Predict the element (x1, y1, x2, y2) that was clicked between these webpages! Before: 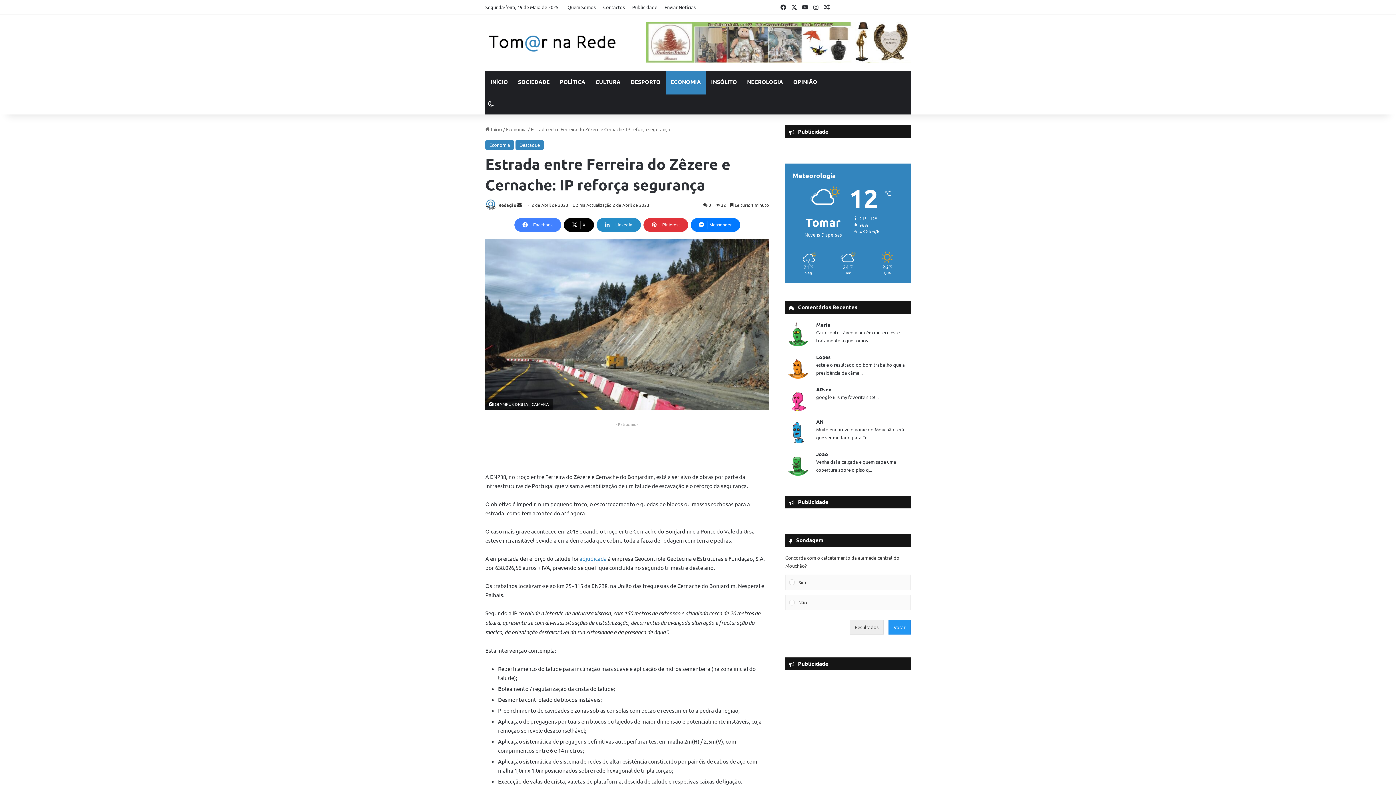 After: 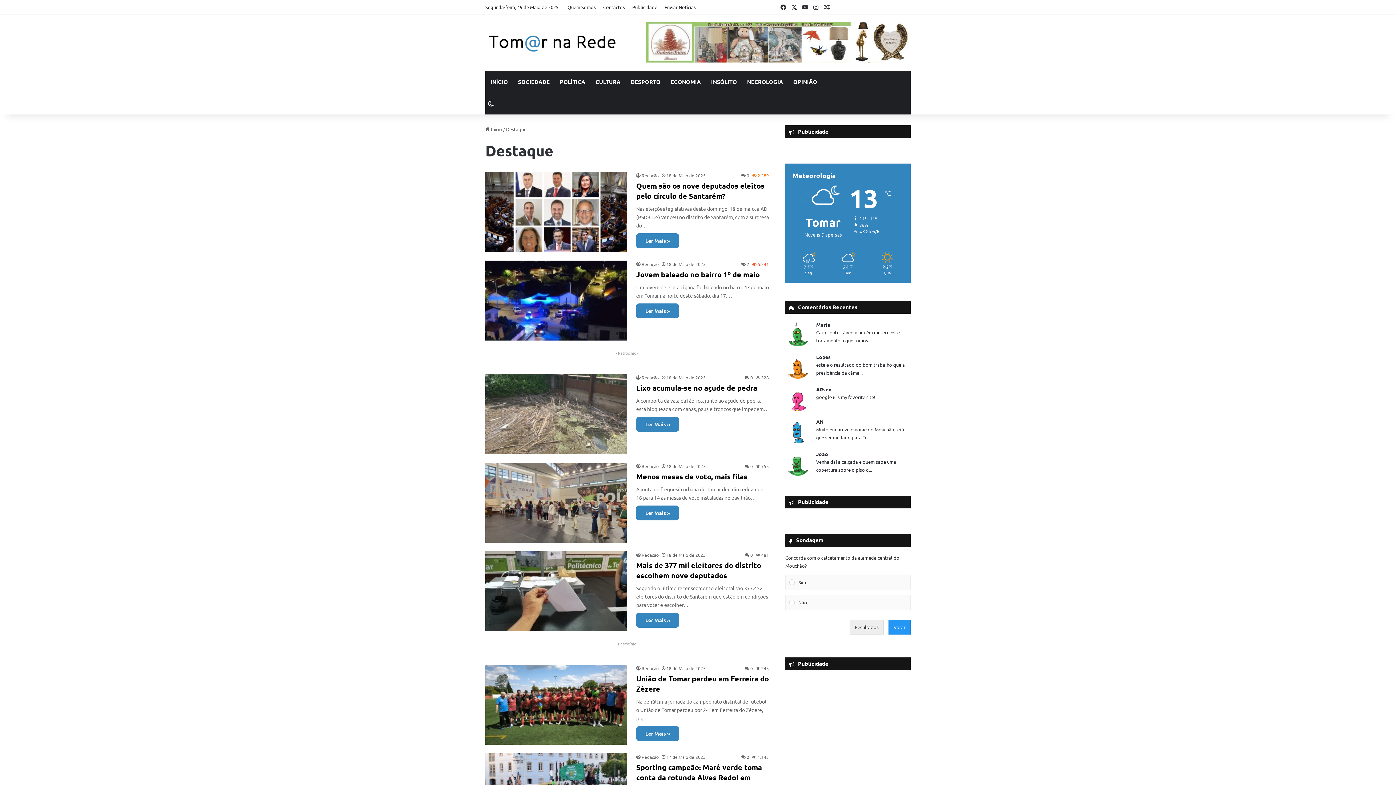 Action: label: Destaque bbox: (515, 140, 544, 149)